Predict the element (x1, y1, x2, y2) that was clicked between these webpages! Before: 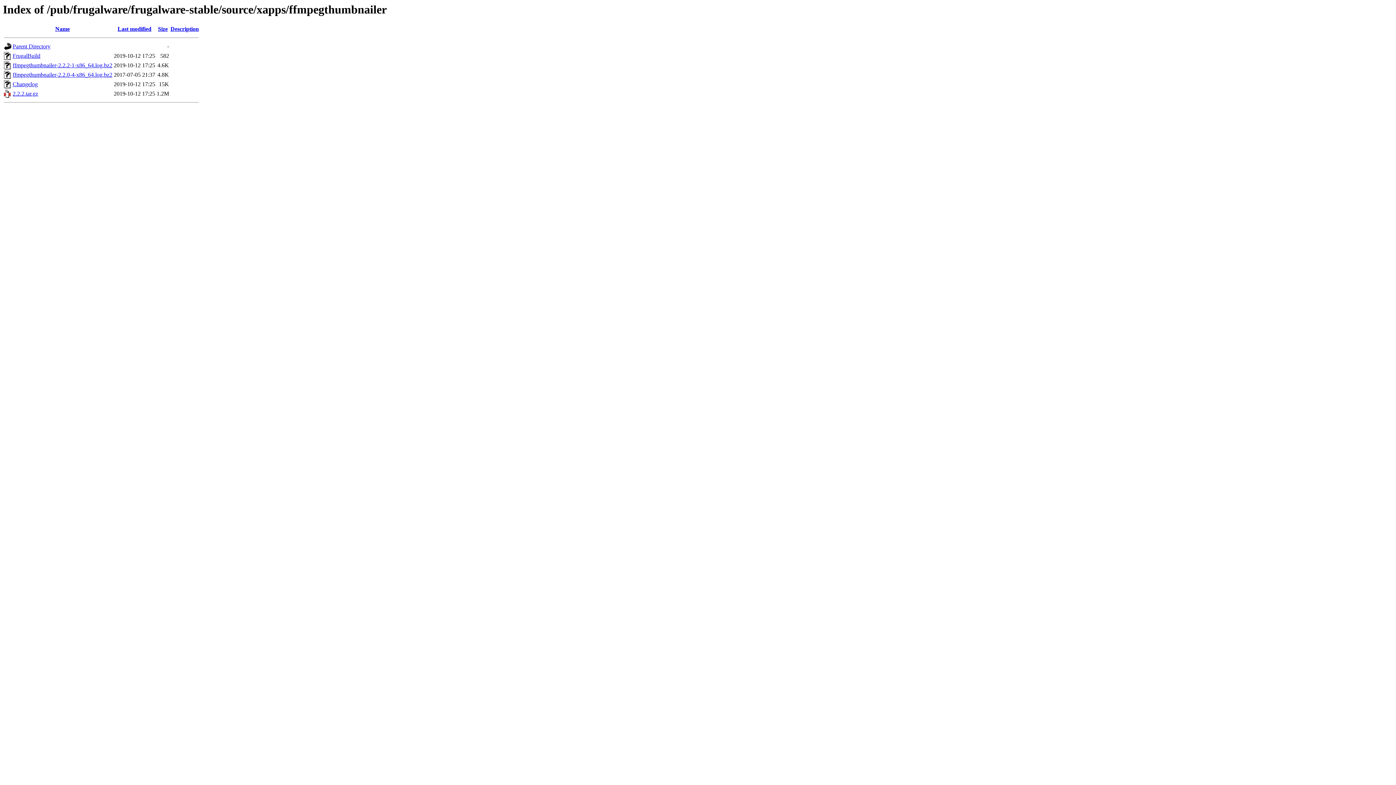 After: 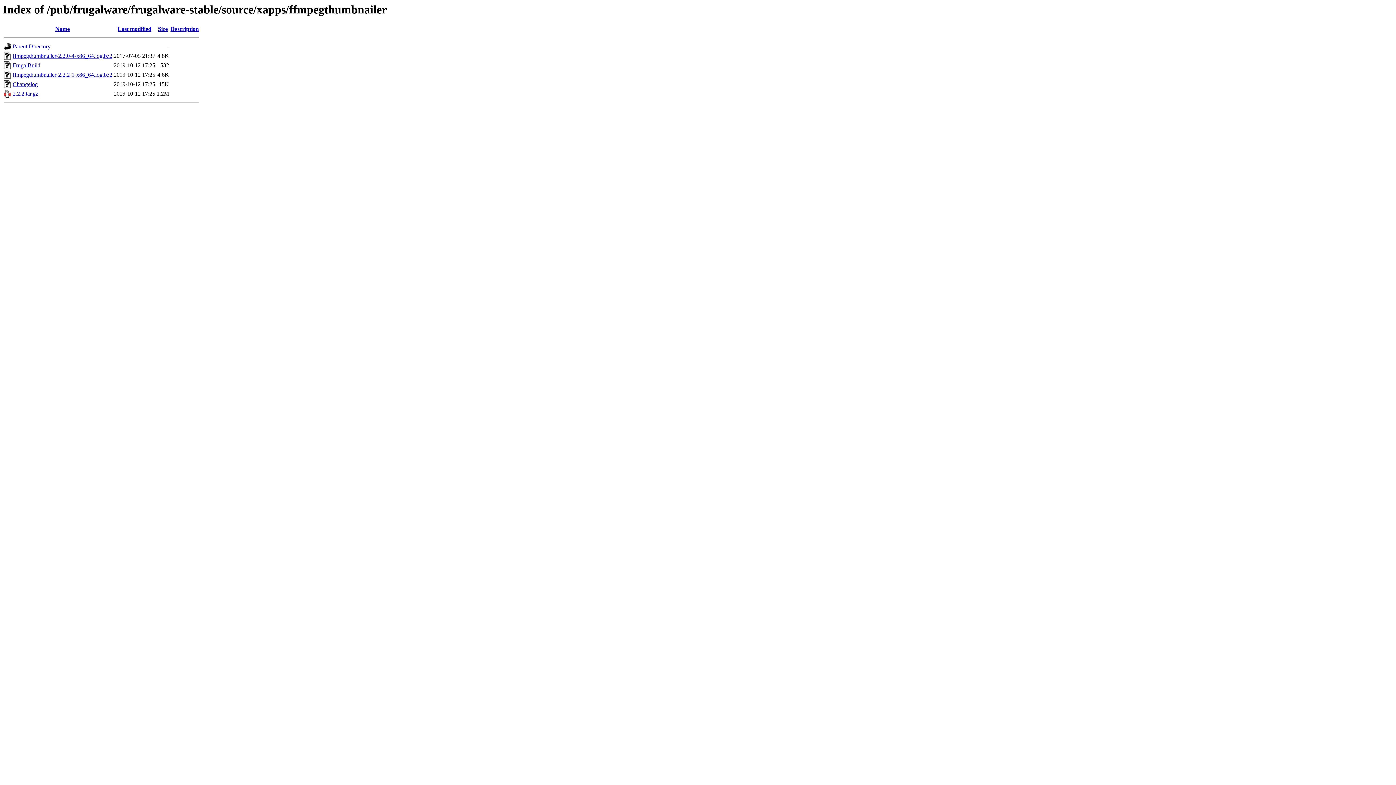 Action: label: Last modified bbox: (117, 25, 151, 32)